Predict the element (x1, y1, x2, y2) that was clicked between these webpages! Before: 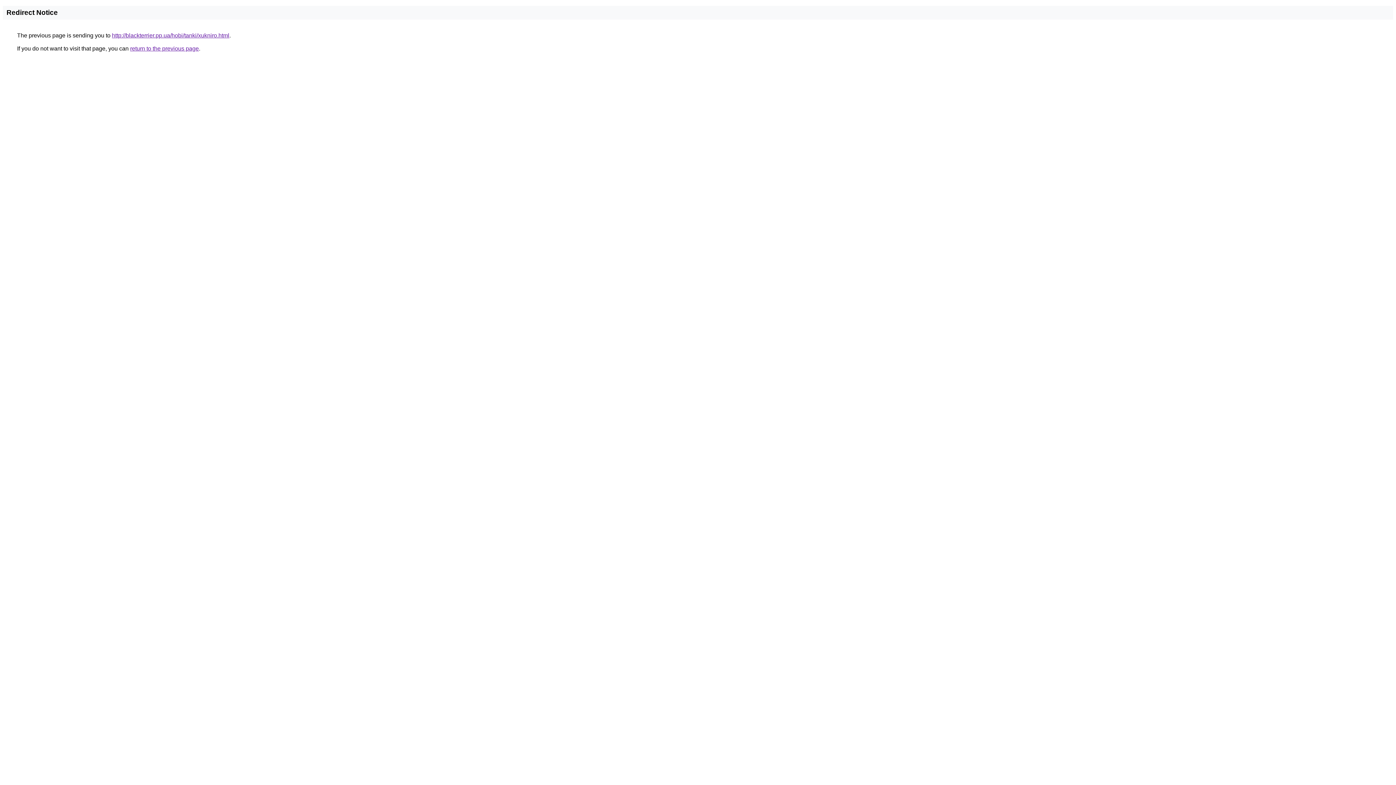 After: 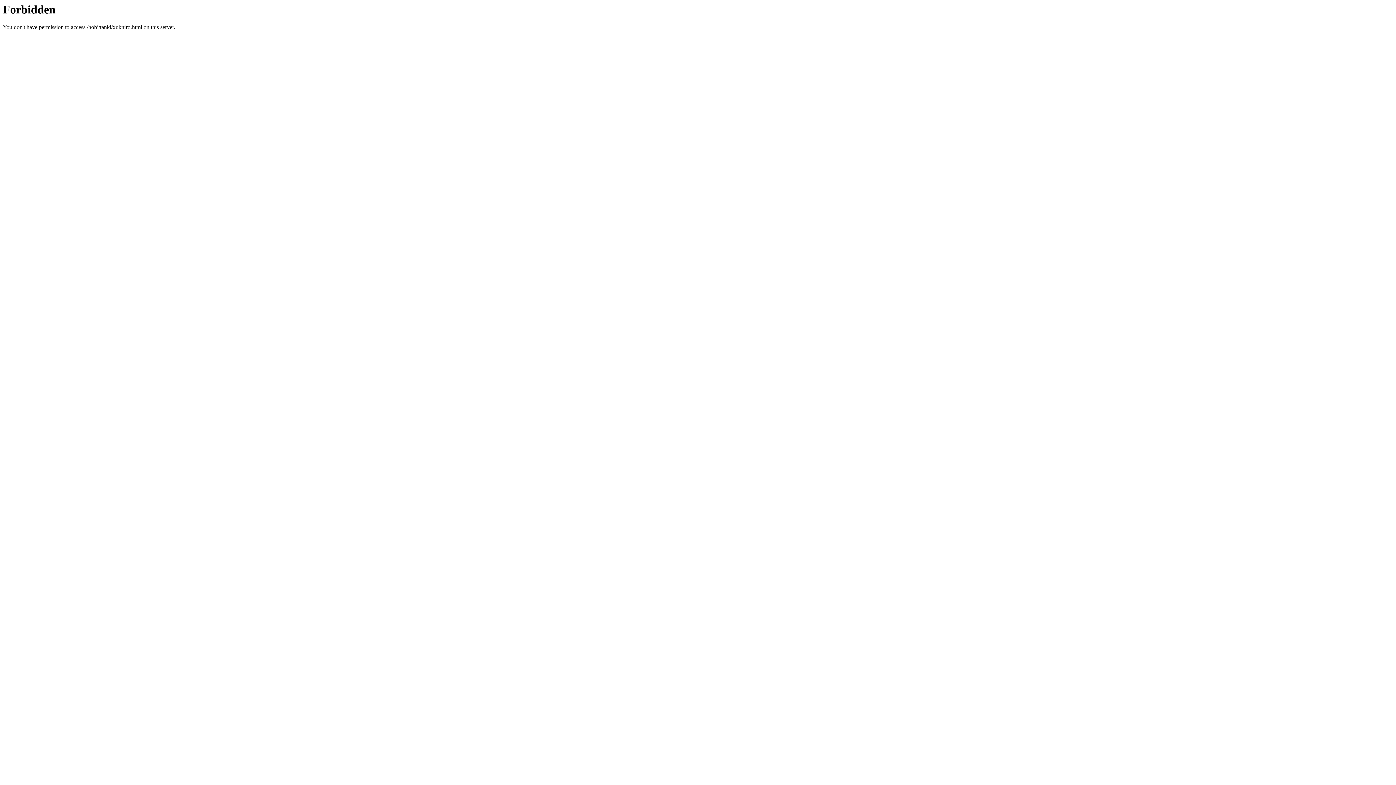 Action: label: http://blackterrier.pp.ua/hobi/tanki/xukniro.html bbox: (112, 32, 229, 38)